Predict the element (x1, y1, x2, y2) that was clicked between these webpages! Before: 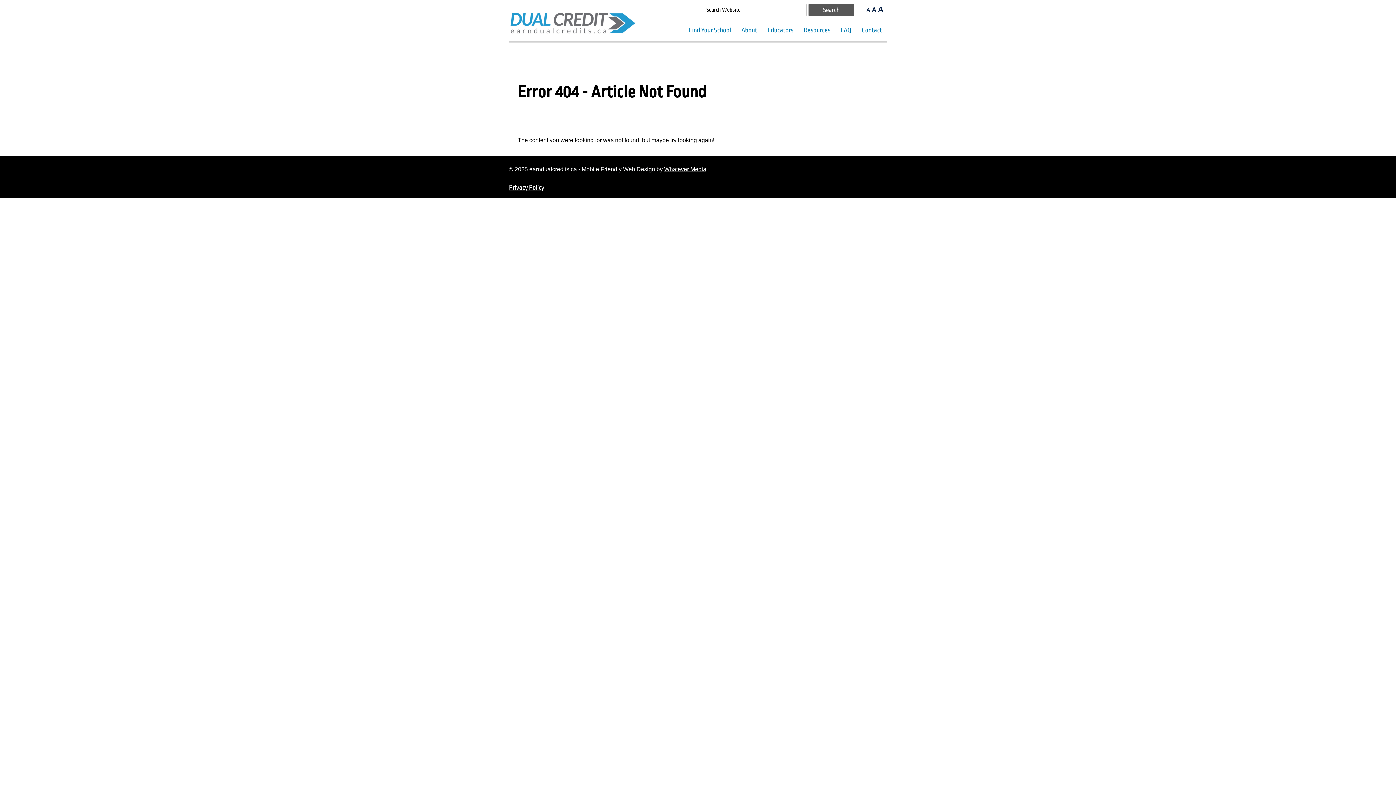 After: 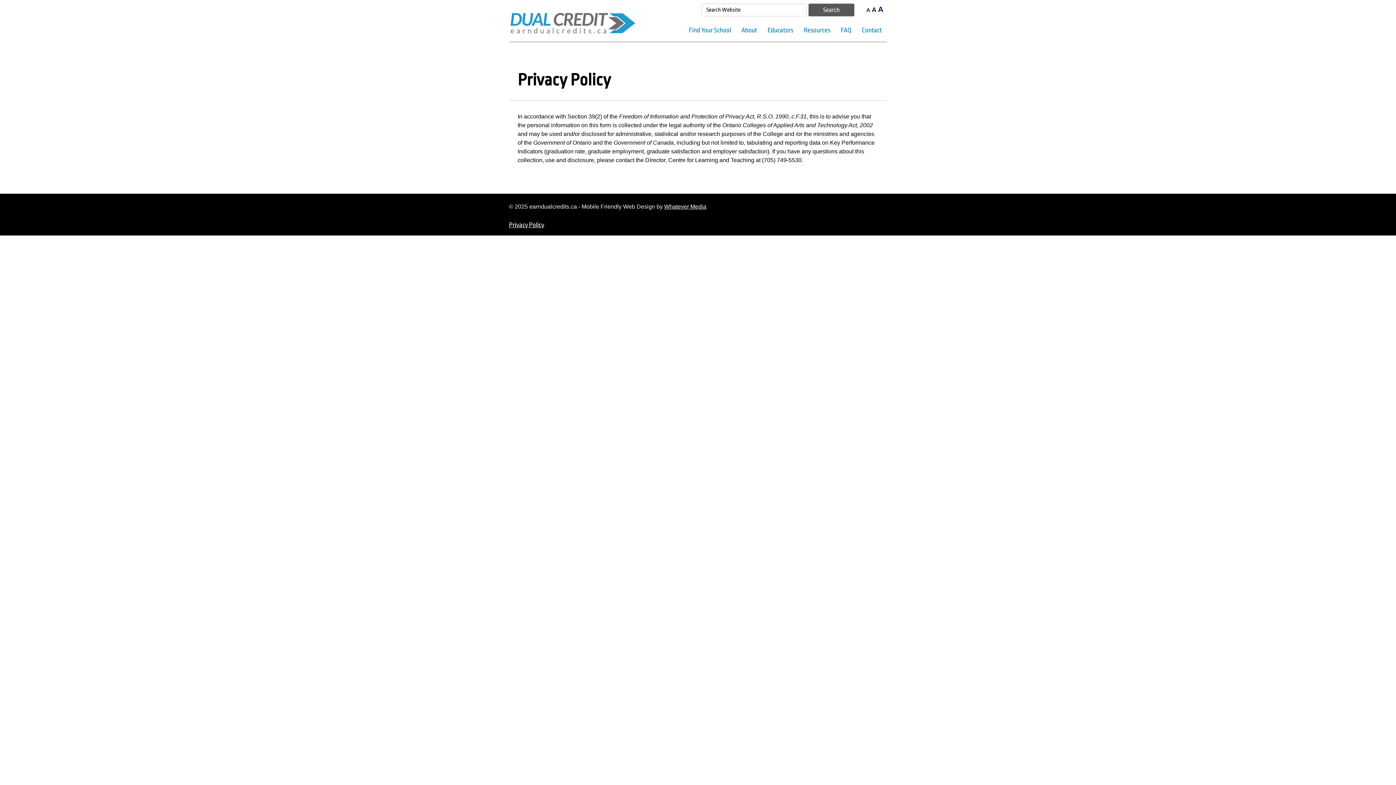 Action: label: Privacy Policy bbox: (509, 182, 549, 197)